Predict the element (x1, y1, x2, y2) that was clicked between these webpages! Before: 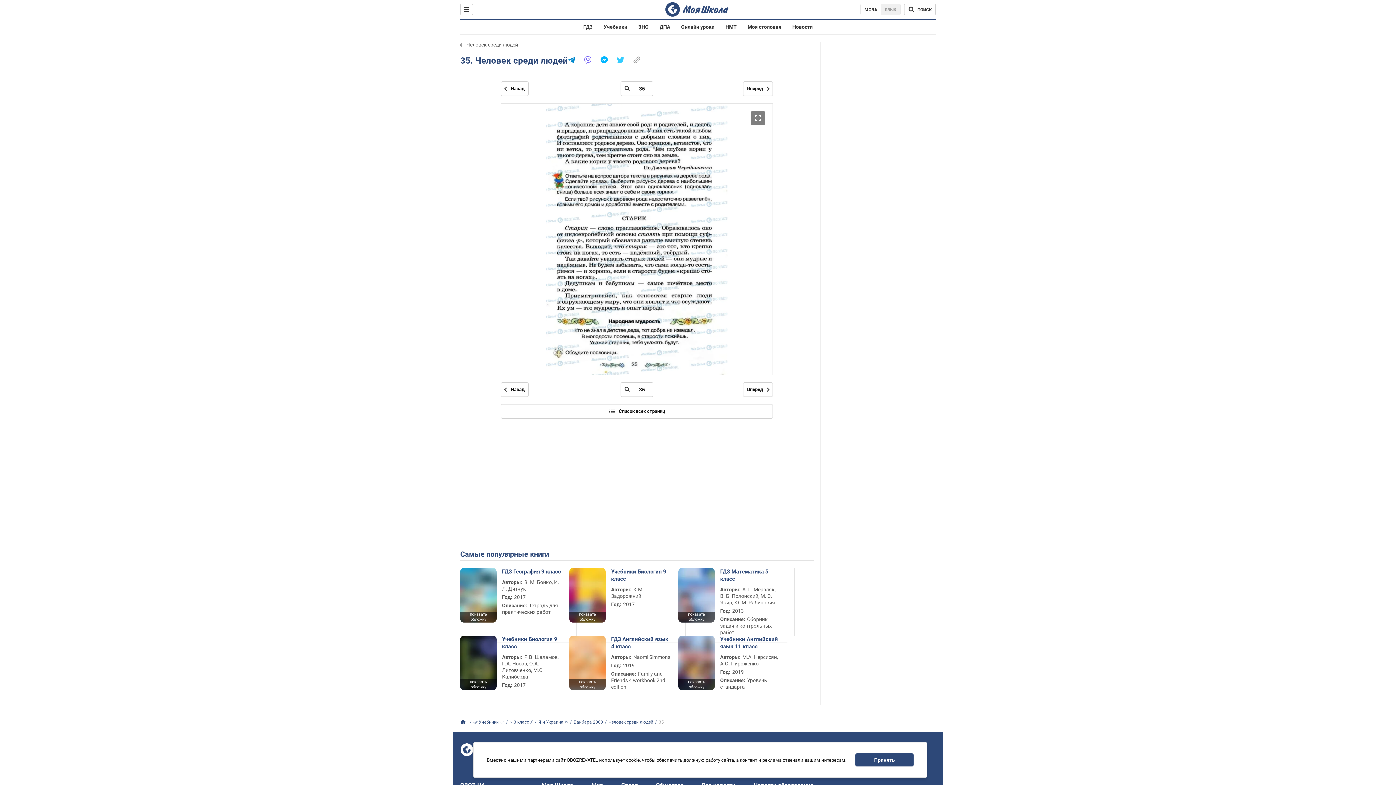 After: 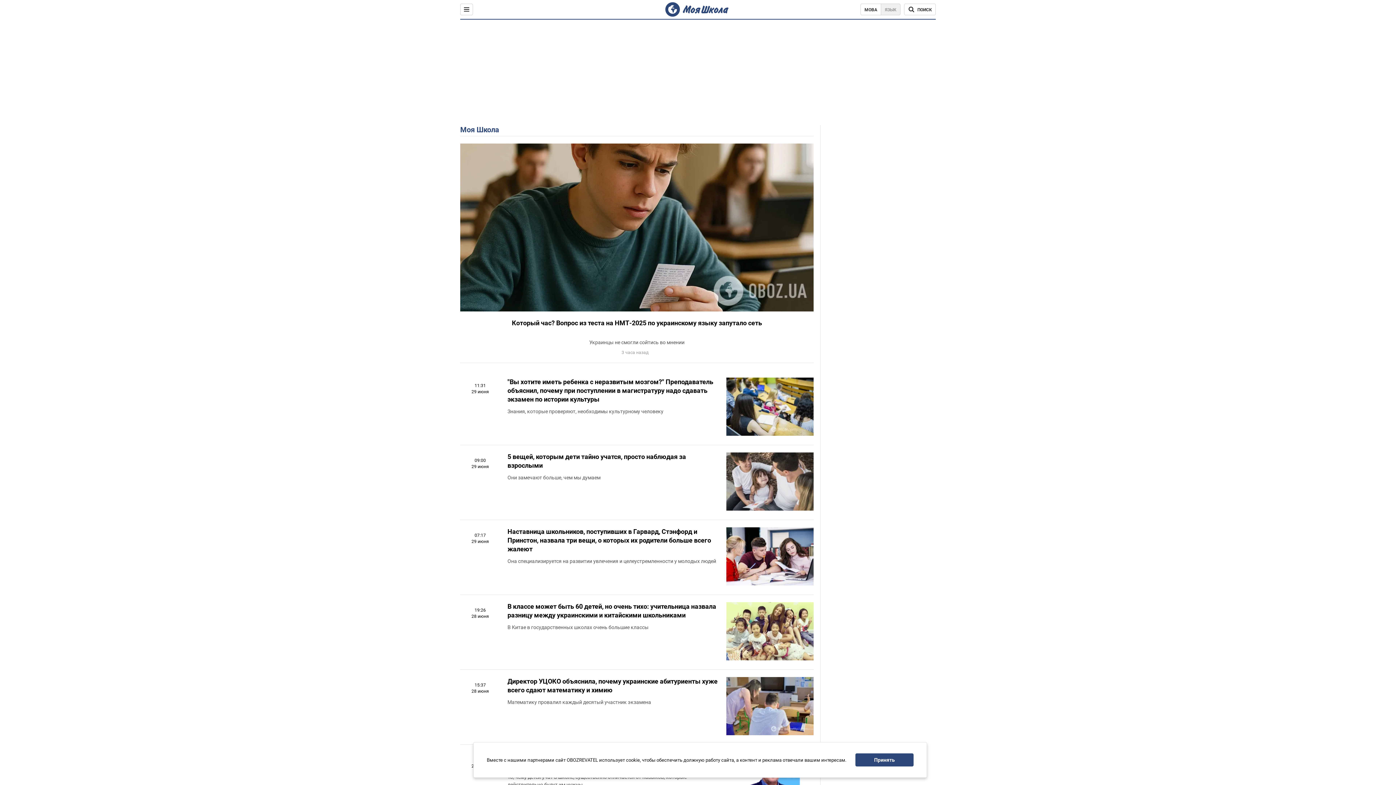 Action: label: Новости bbox: (792, 24, 812, 29)